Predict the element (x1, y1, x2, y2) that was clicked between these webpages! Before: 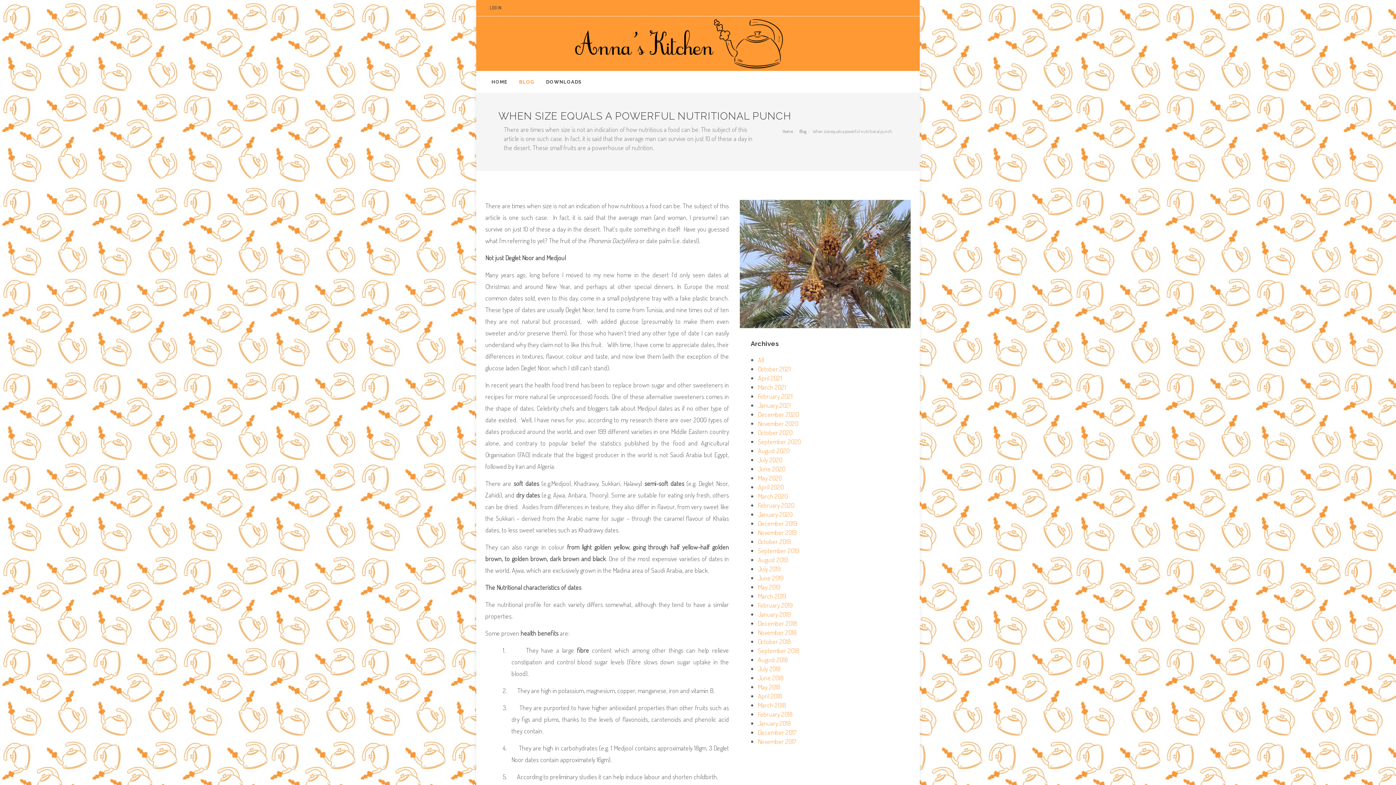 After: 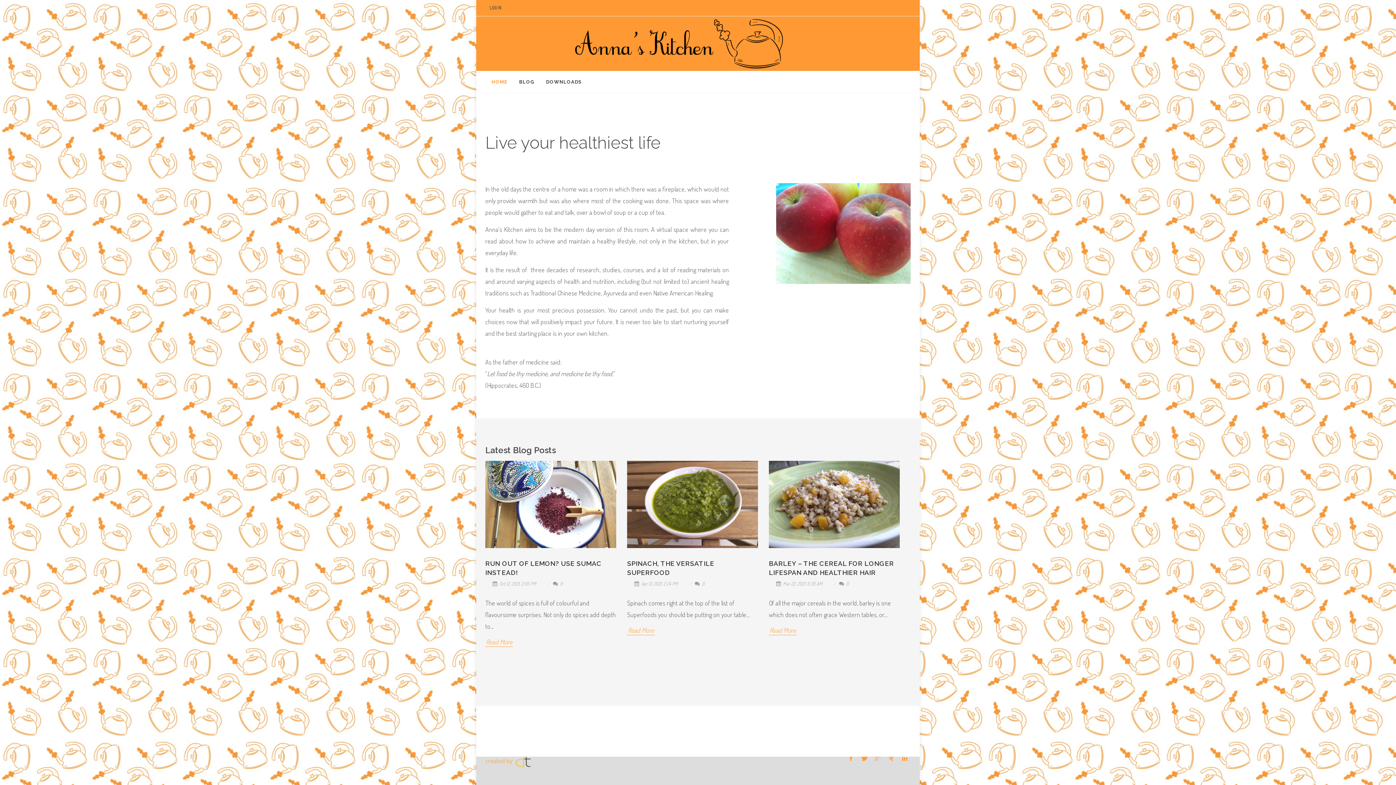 Action: label: Home bbox: (782, 128, 793, 134)